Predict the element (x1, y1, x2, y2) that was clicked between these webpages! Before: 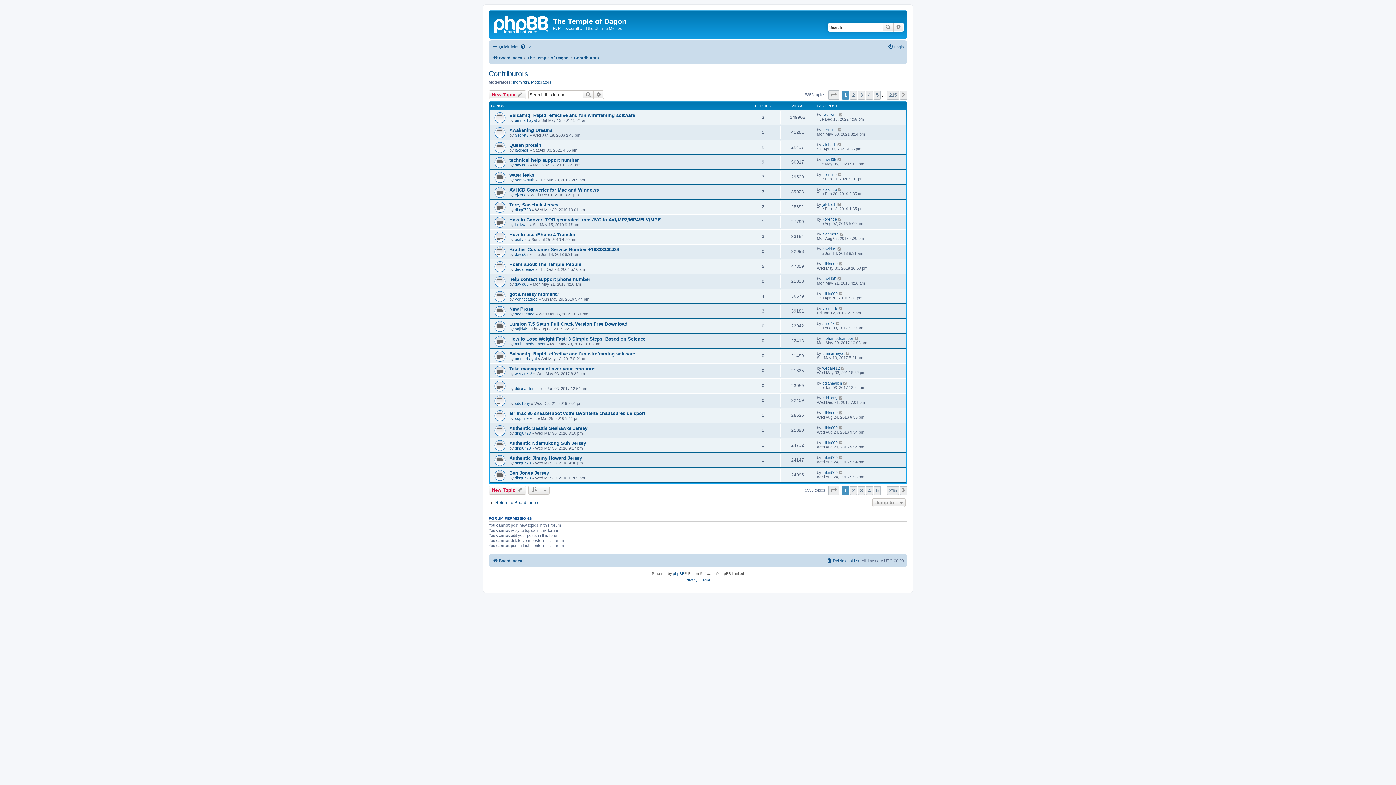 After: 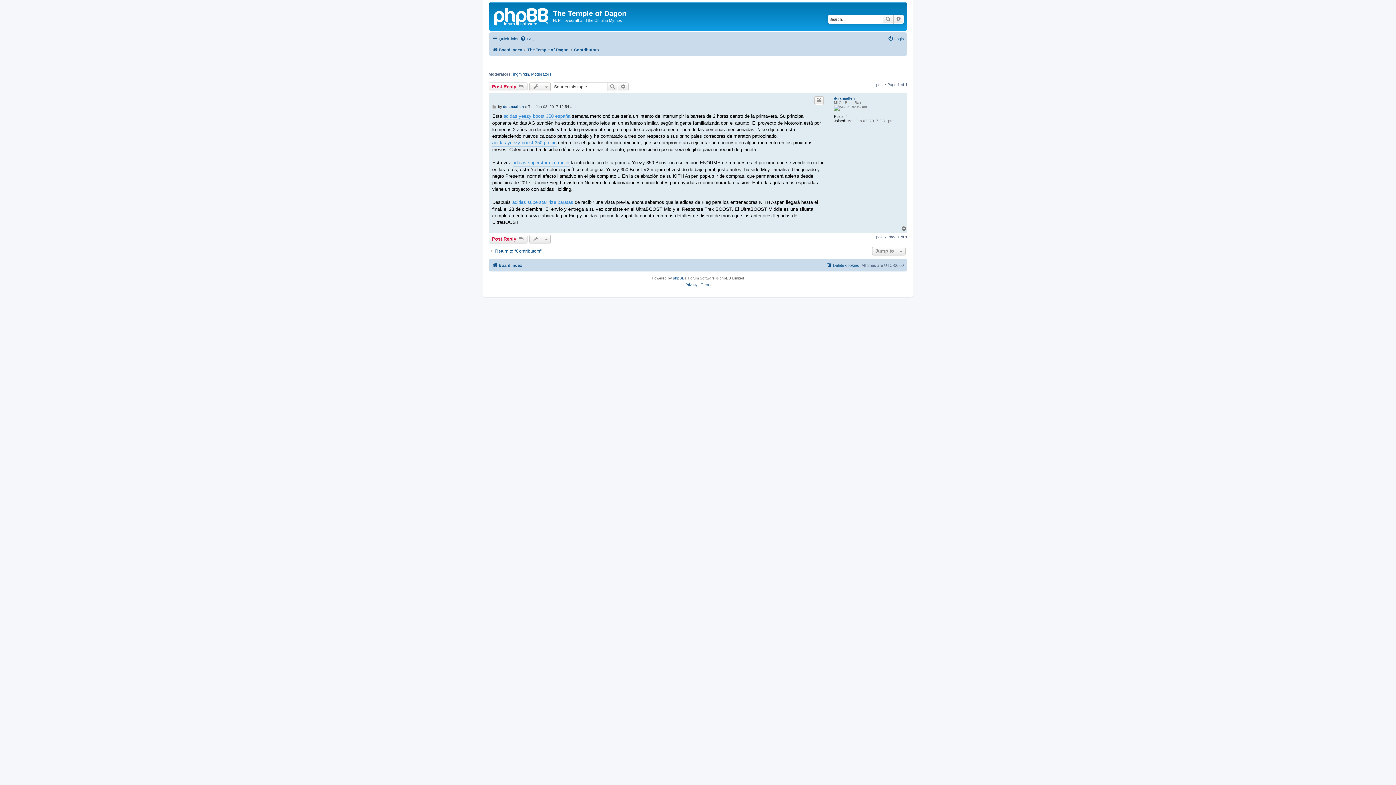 Action: bbox: (843, 381, 847, 385)